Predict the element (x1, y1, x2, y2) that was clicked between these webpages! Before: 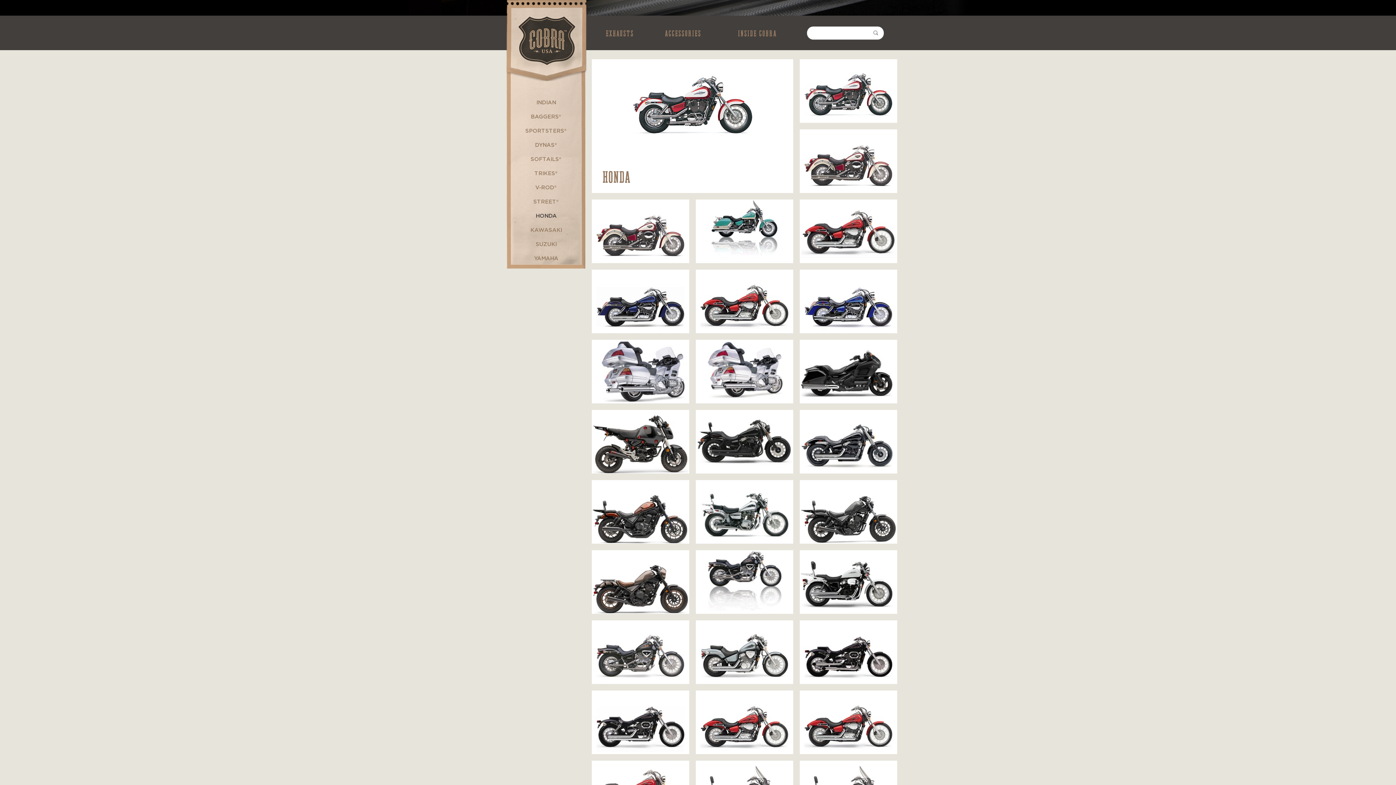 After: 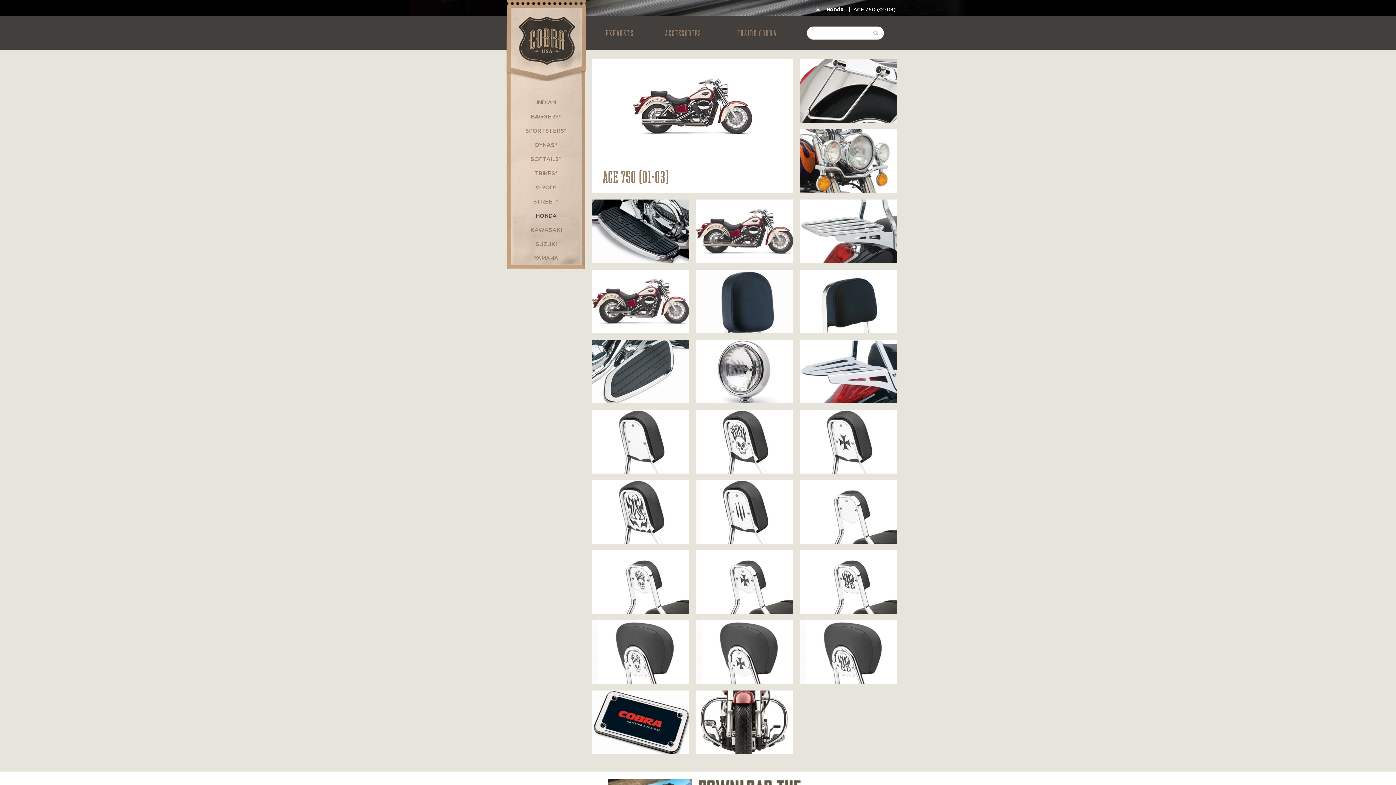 Action: bbox: (800, 129, 897, 193)